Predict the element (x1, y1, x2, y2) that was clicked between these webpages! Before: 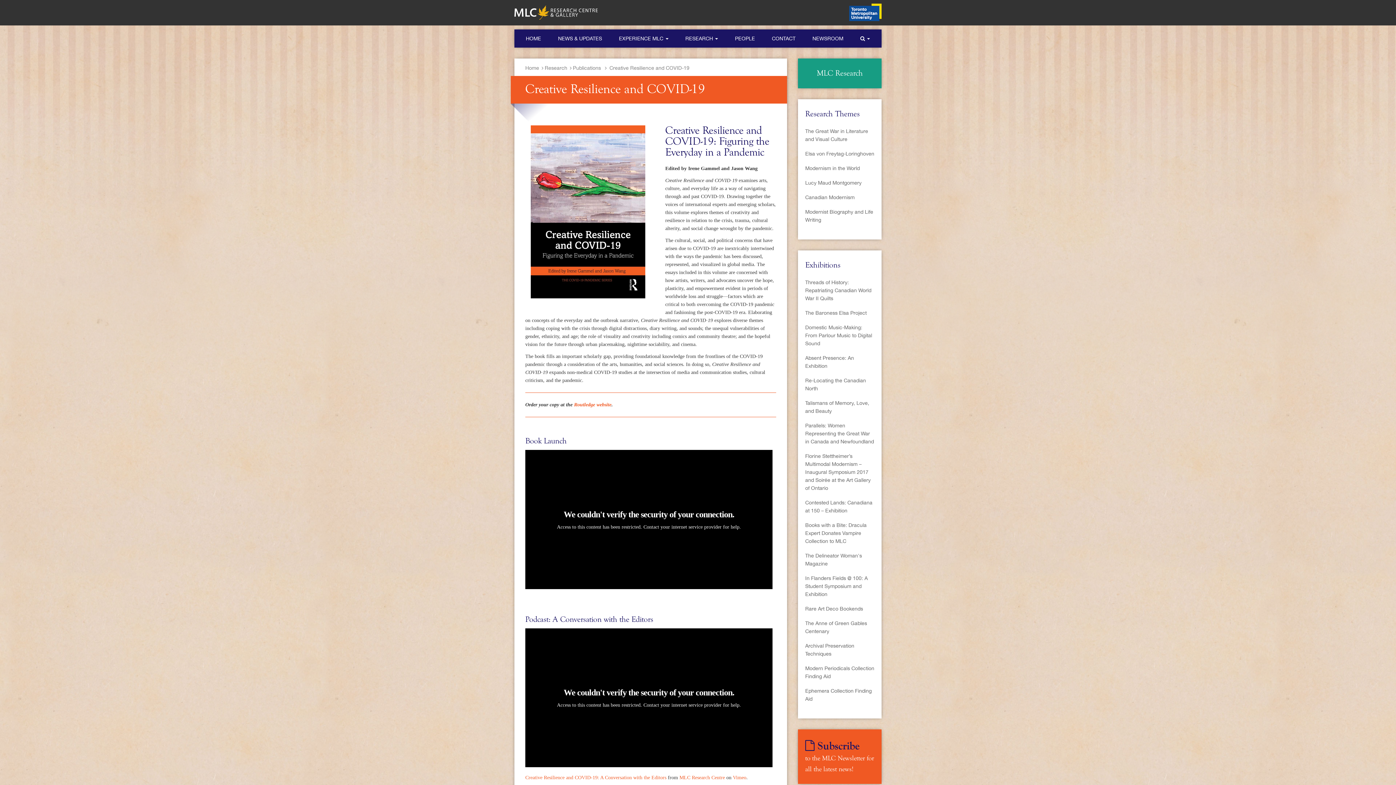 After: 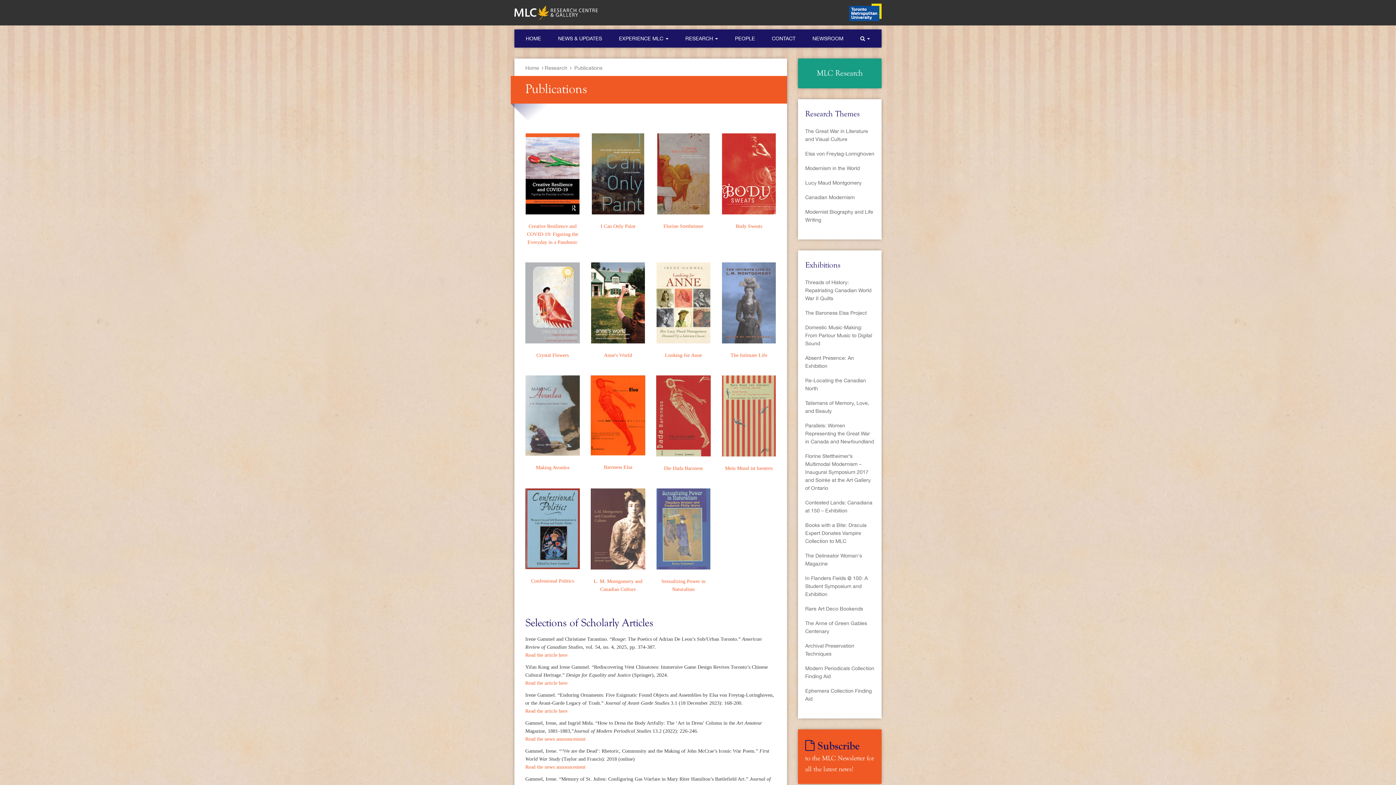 Action: label: Publications  bbox: (573, 65, 602, 70)